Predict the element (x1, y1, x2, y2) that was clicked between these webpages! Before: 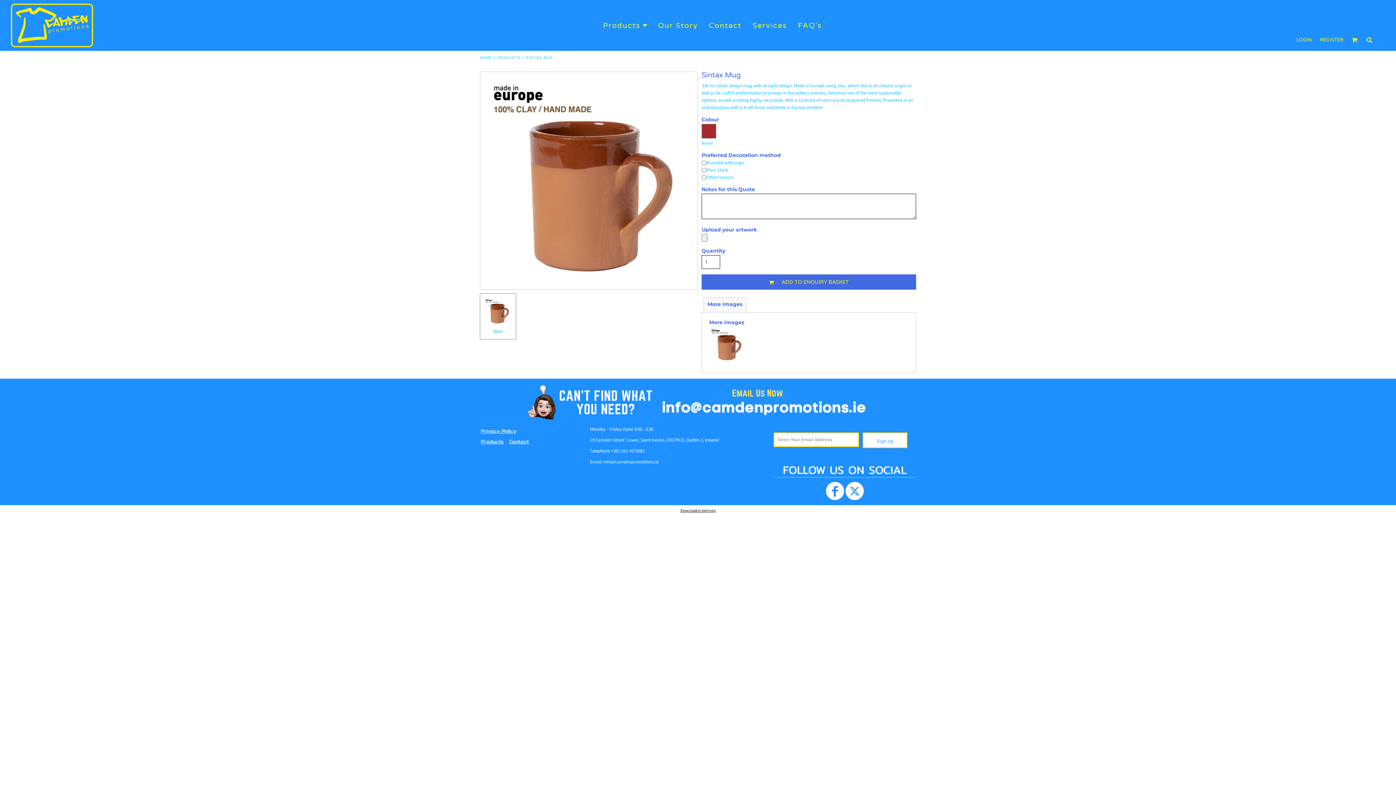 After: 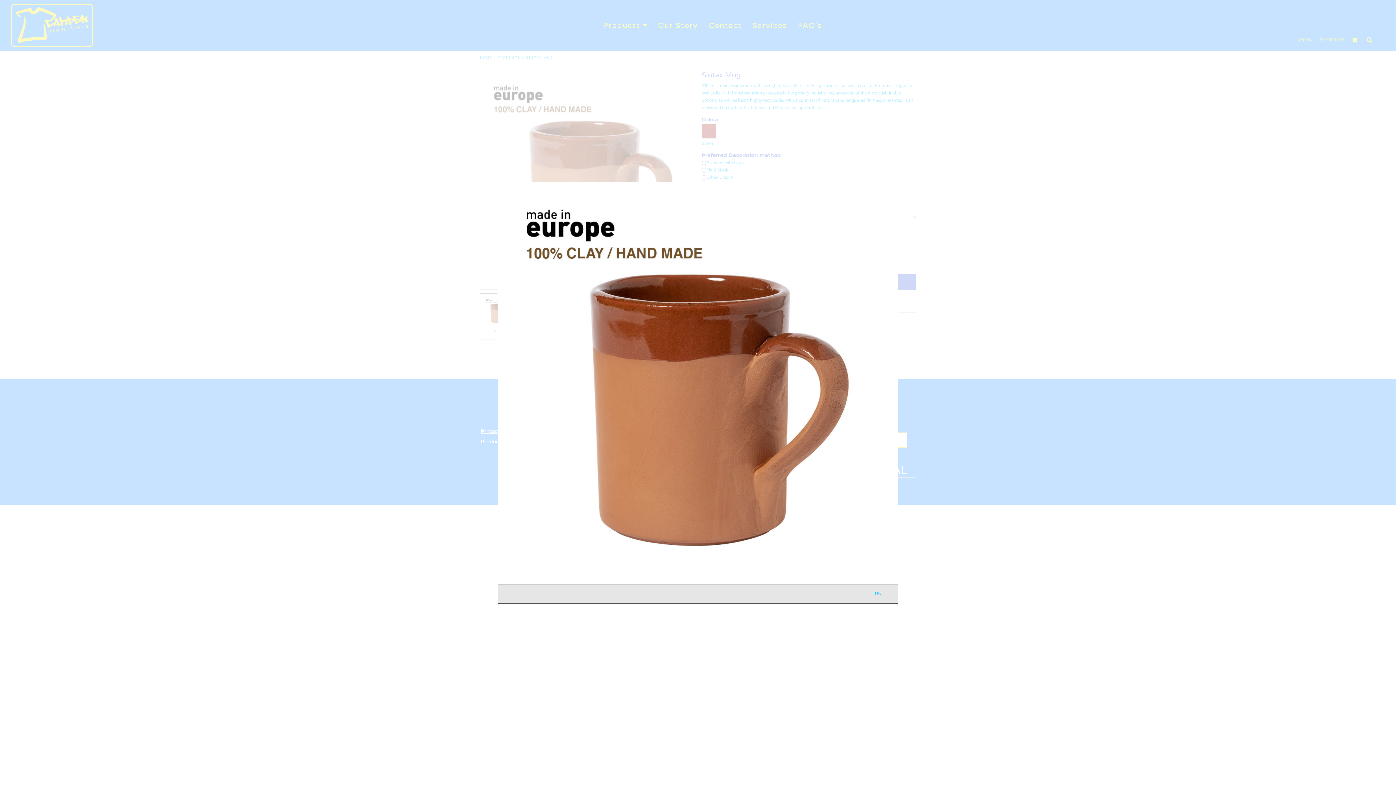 Action: bbox: (709, 360, 745, 364)